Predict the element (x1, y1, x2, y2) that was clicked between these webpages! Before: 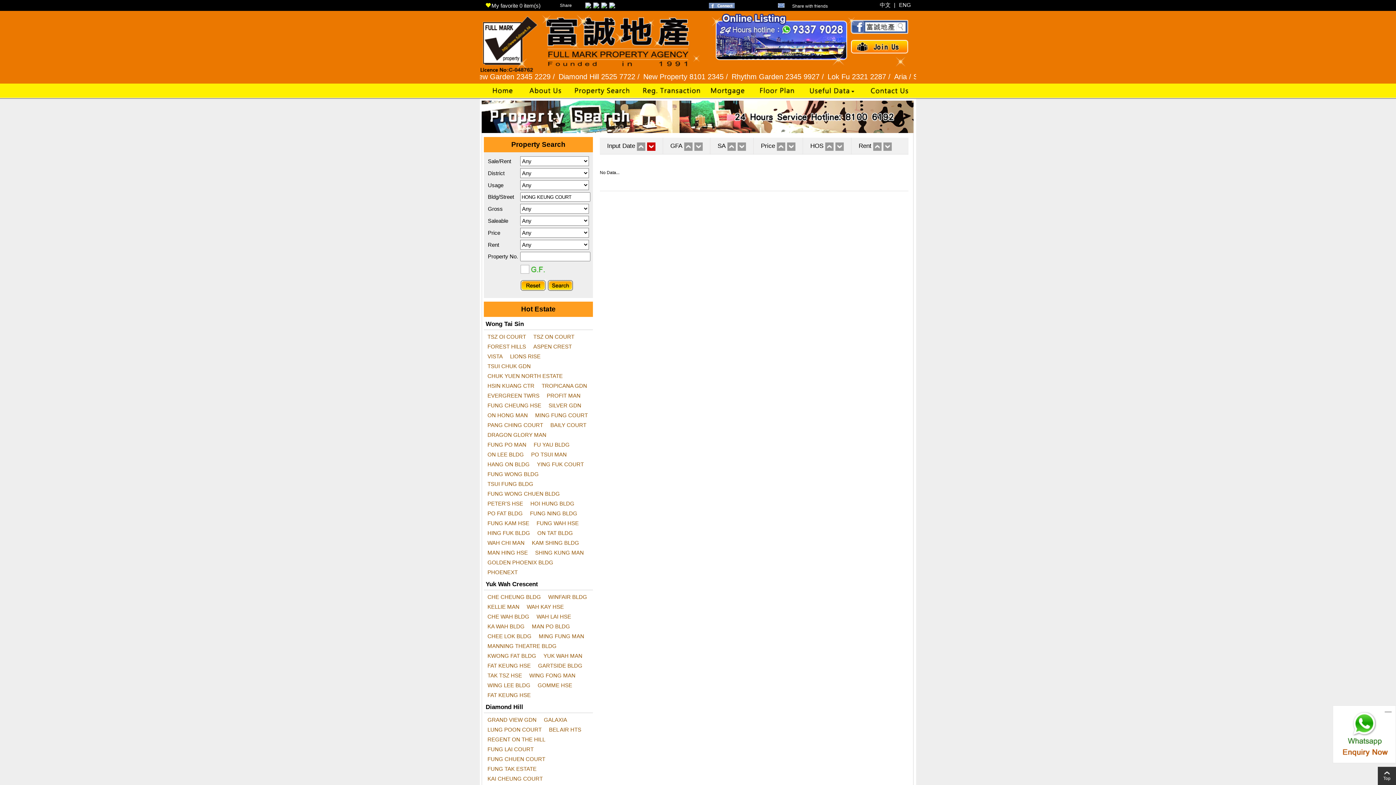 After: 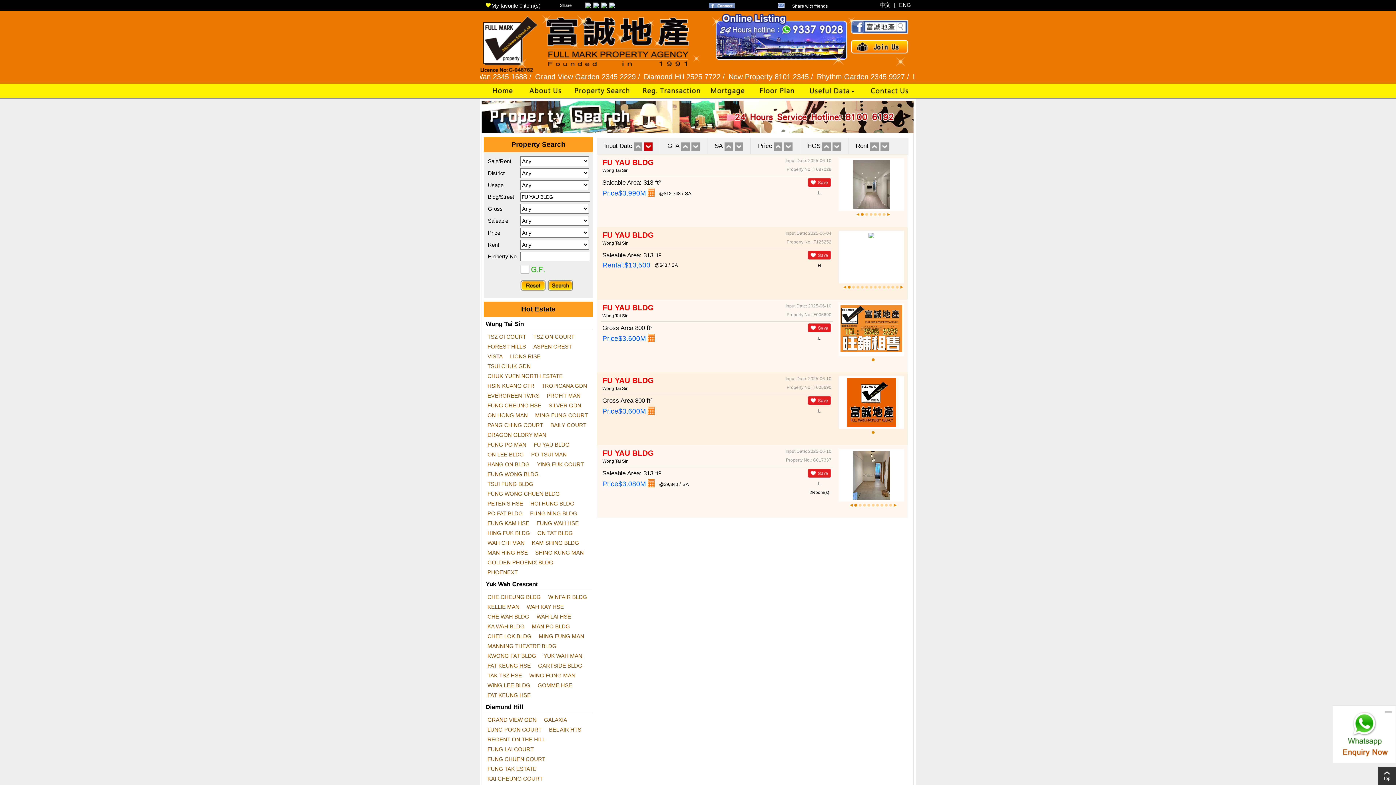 Action: label: FU YAU BLDG bbox: (533, 441, 569, 448)